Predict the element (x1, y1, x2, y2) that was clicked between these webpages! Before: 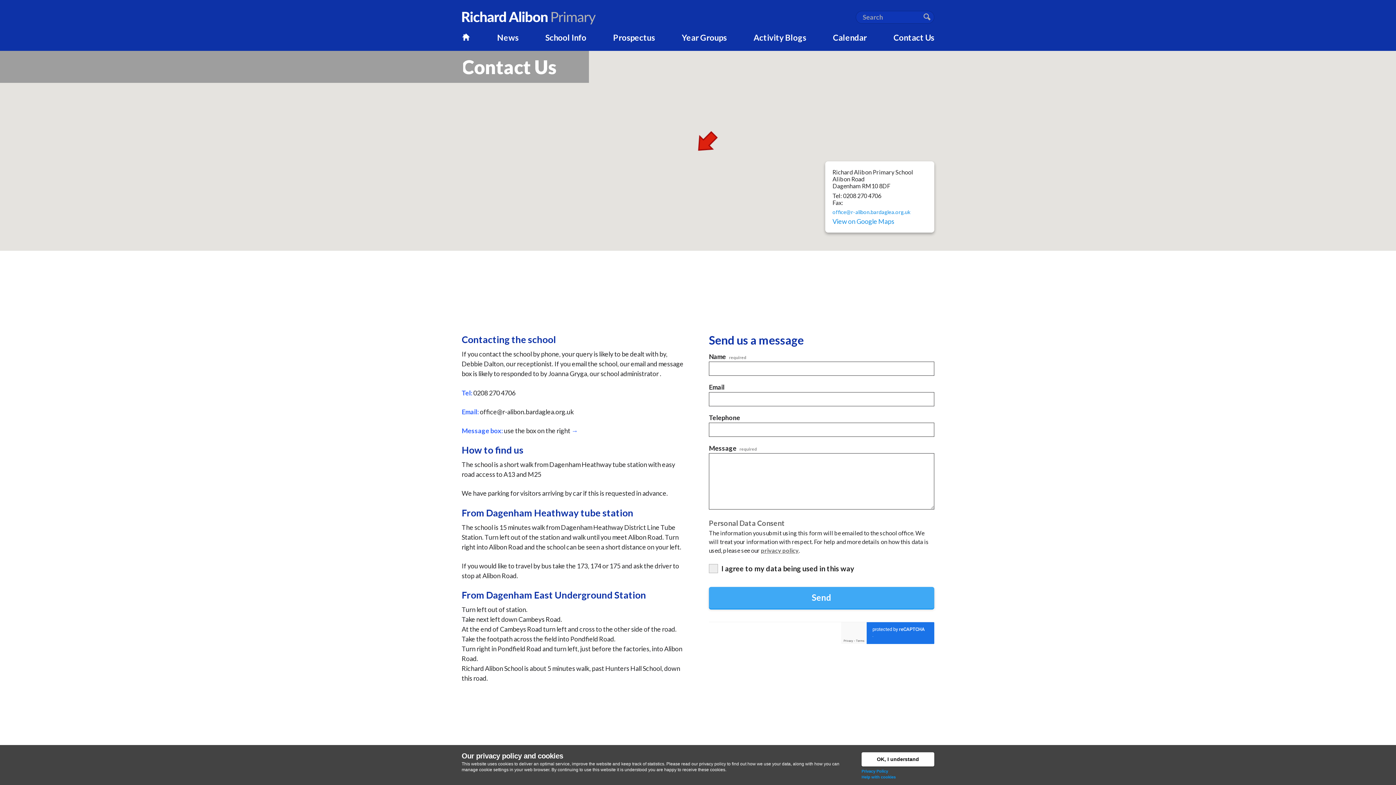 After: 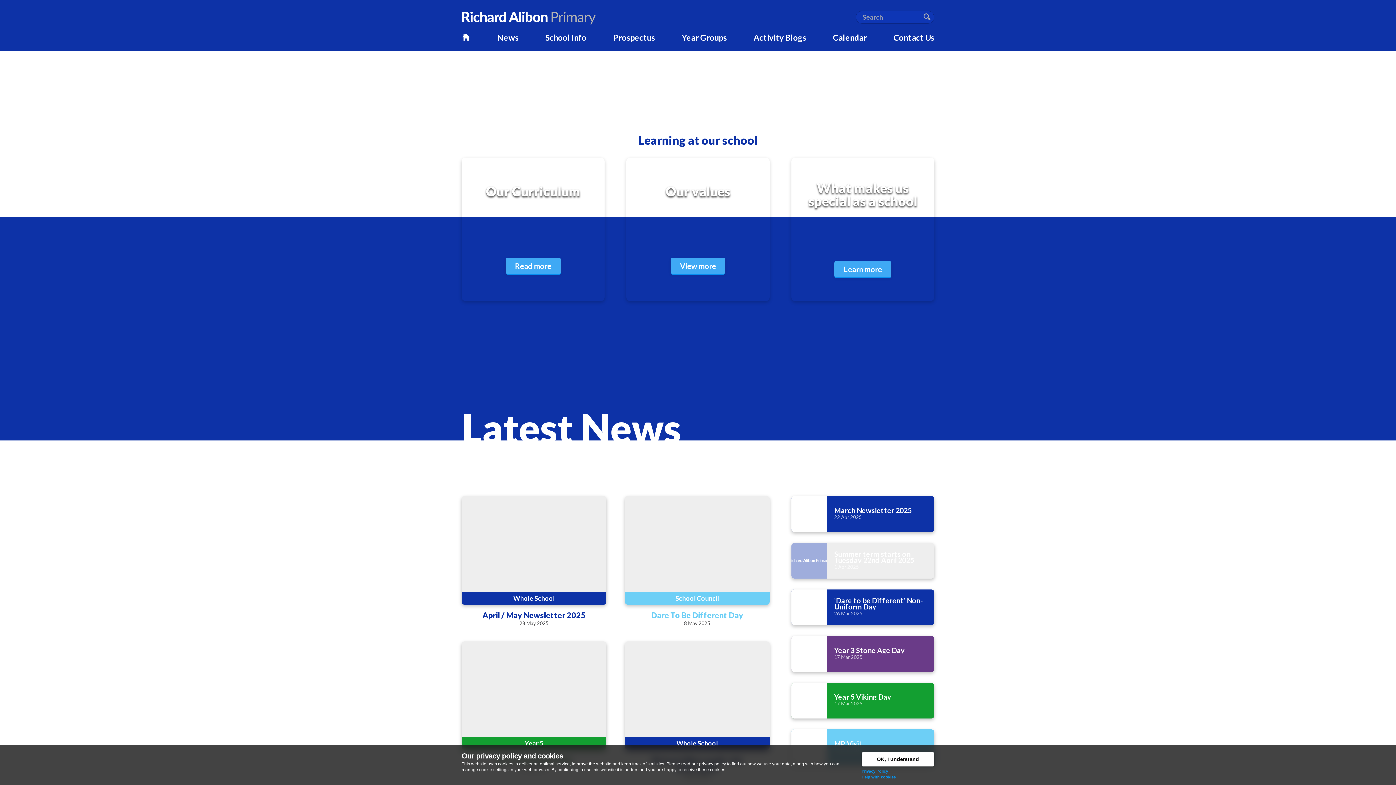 Action: bbox: (461, 10, 596, 25)